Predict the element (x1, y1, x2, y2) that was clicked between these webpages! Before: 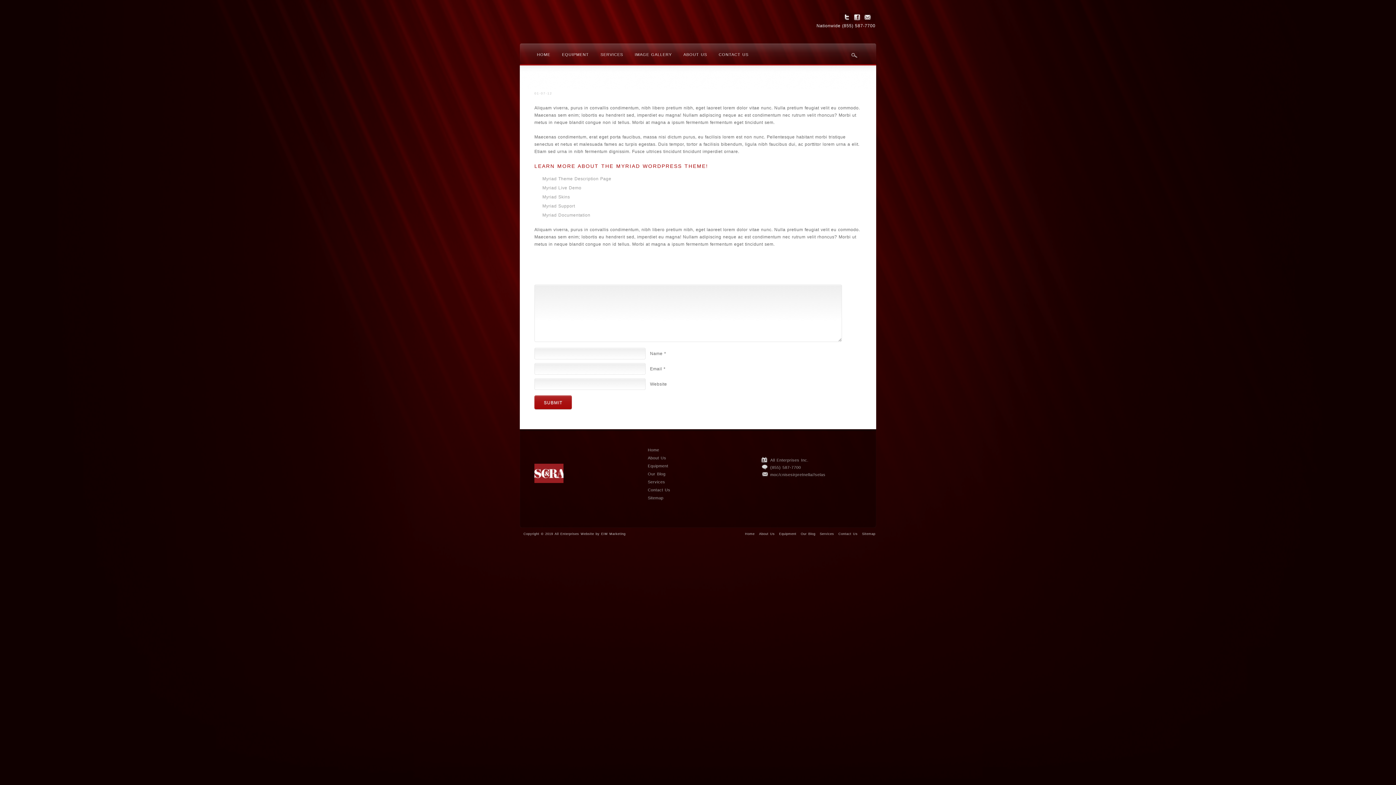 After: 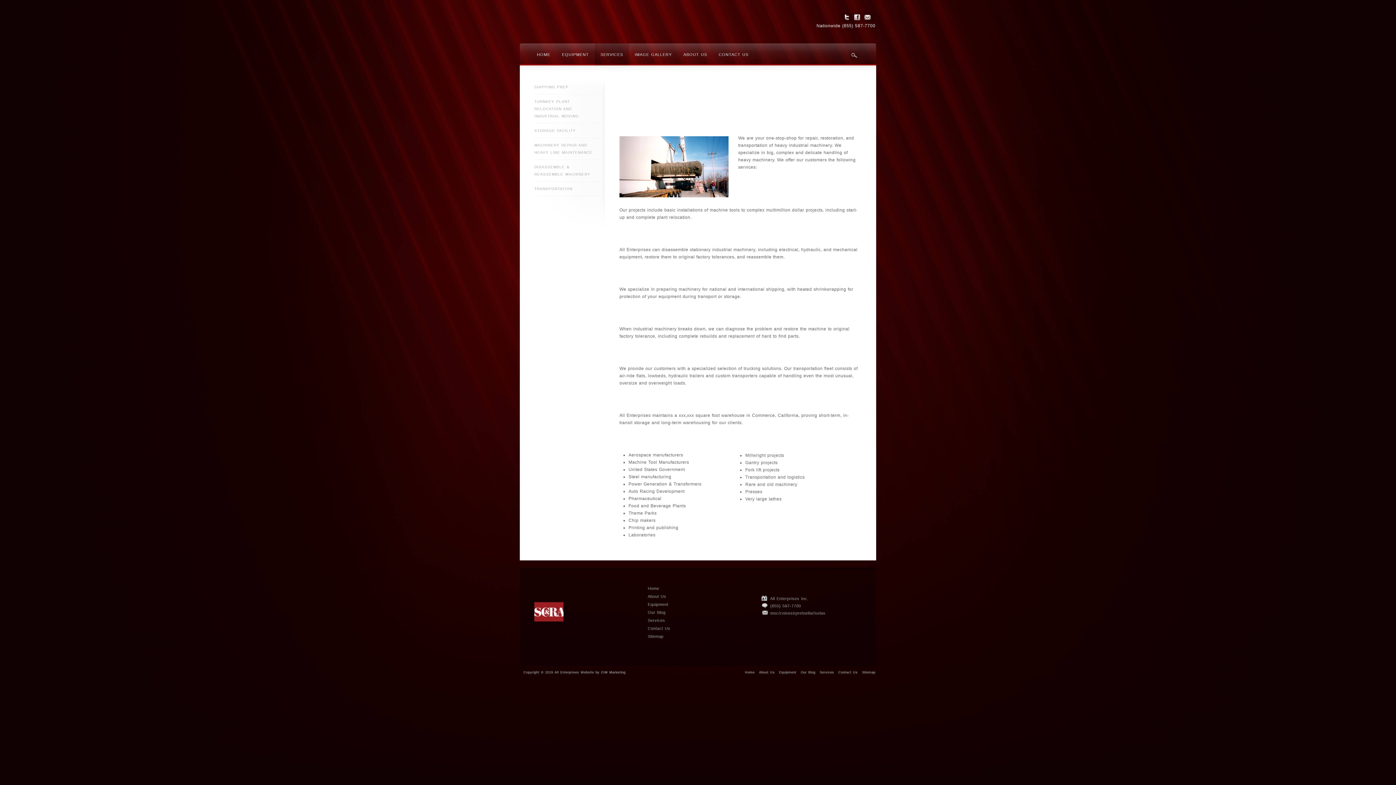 Action: label: SERVICES bbox: (594, 43, 629, 65)